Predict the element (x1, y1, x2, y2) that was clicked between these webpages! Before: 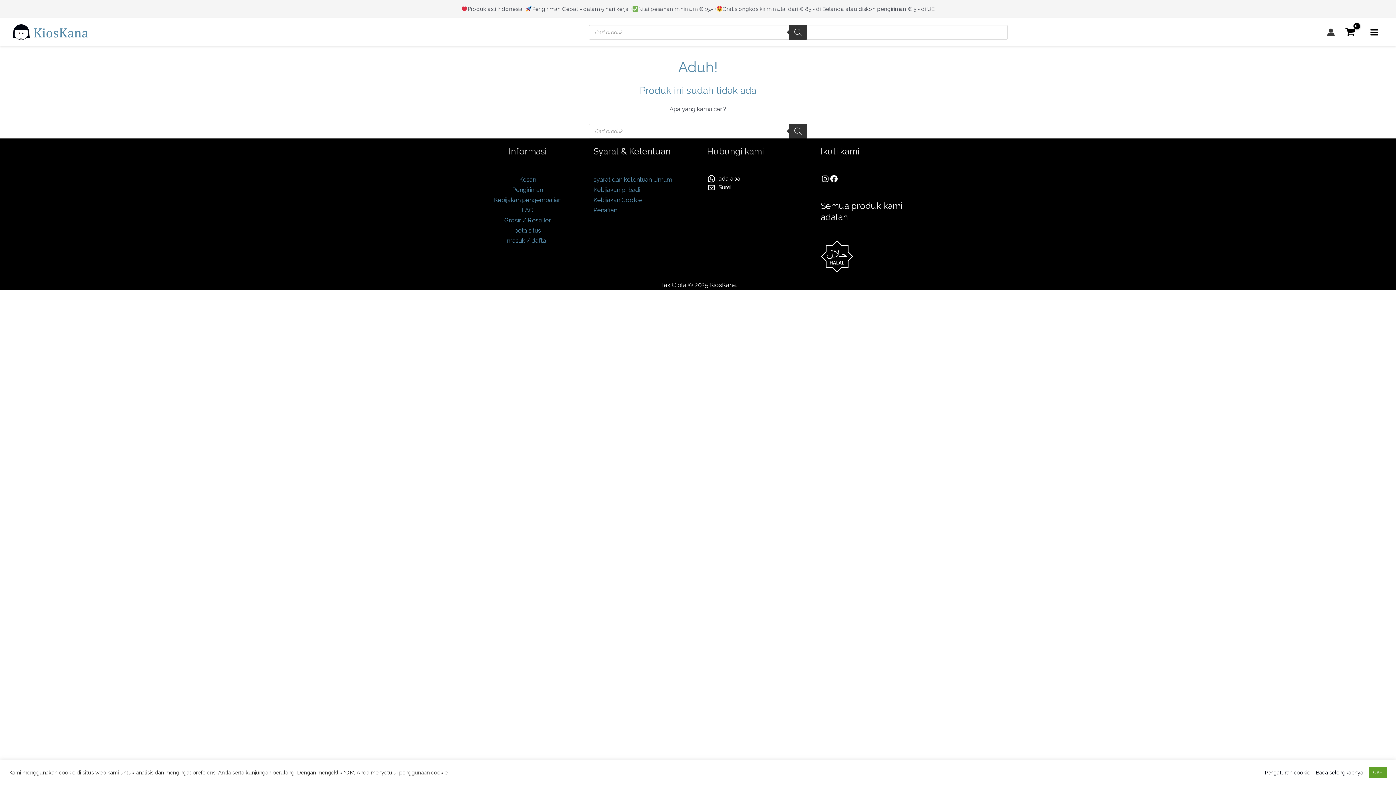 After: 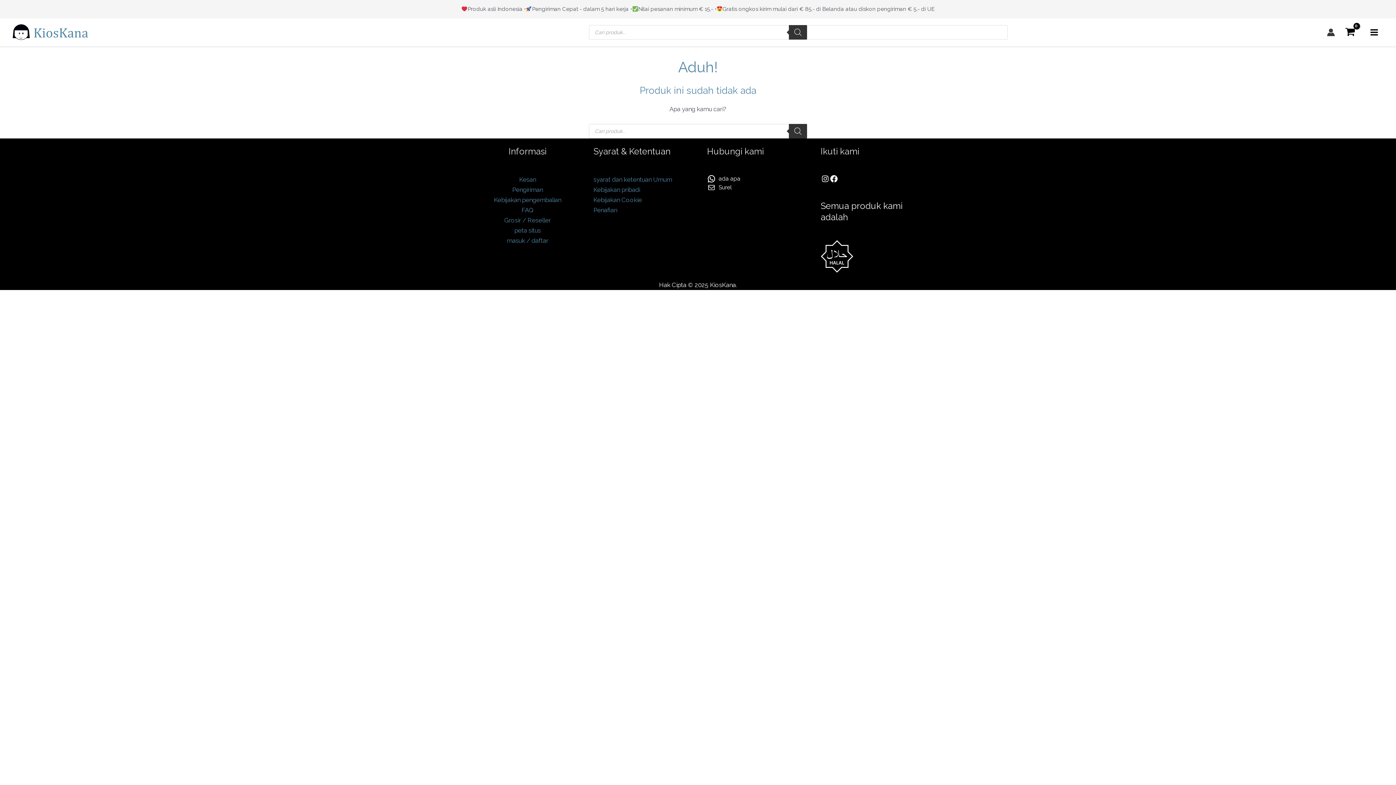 Action: bbox: (1369, 767, 1387, 778) label: OKE